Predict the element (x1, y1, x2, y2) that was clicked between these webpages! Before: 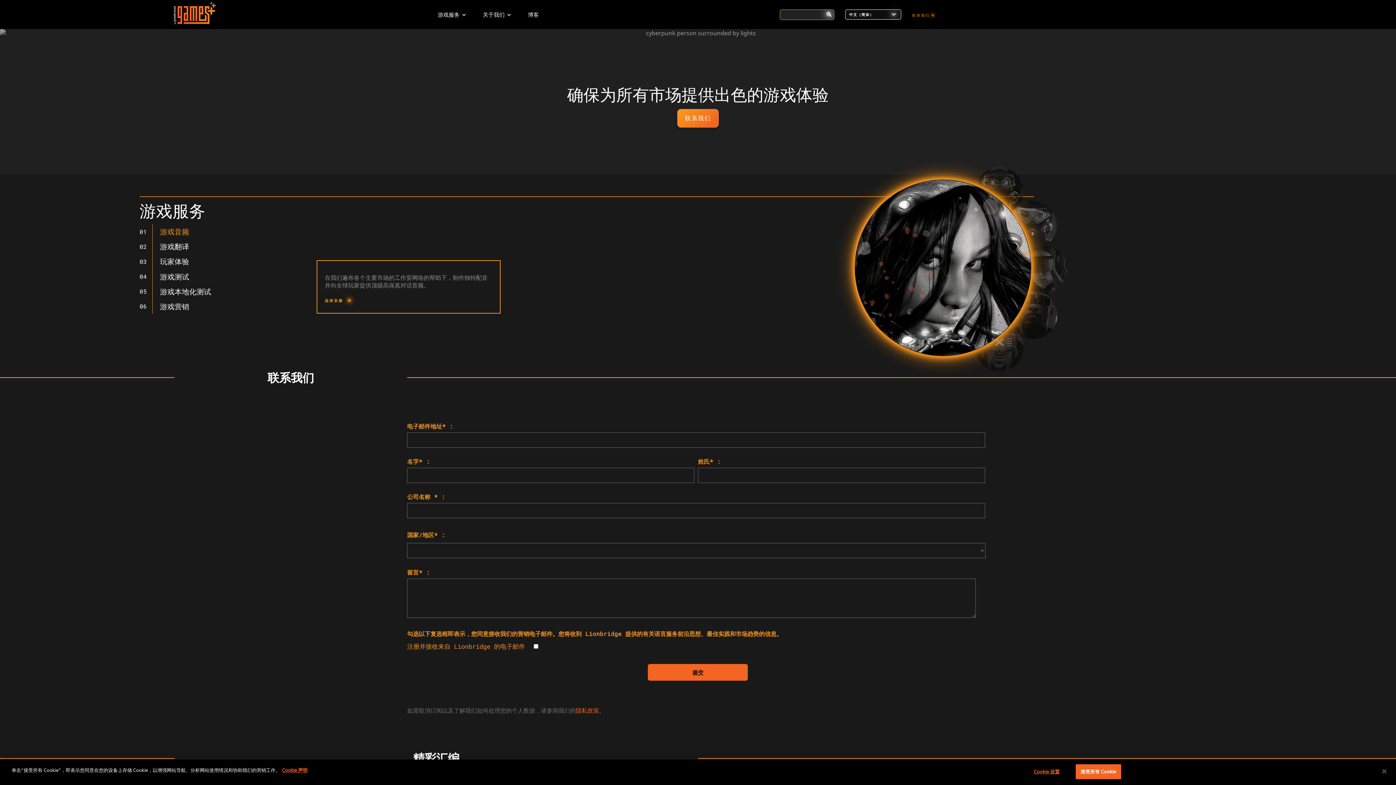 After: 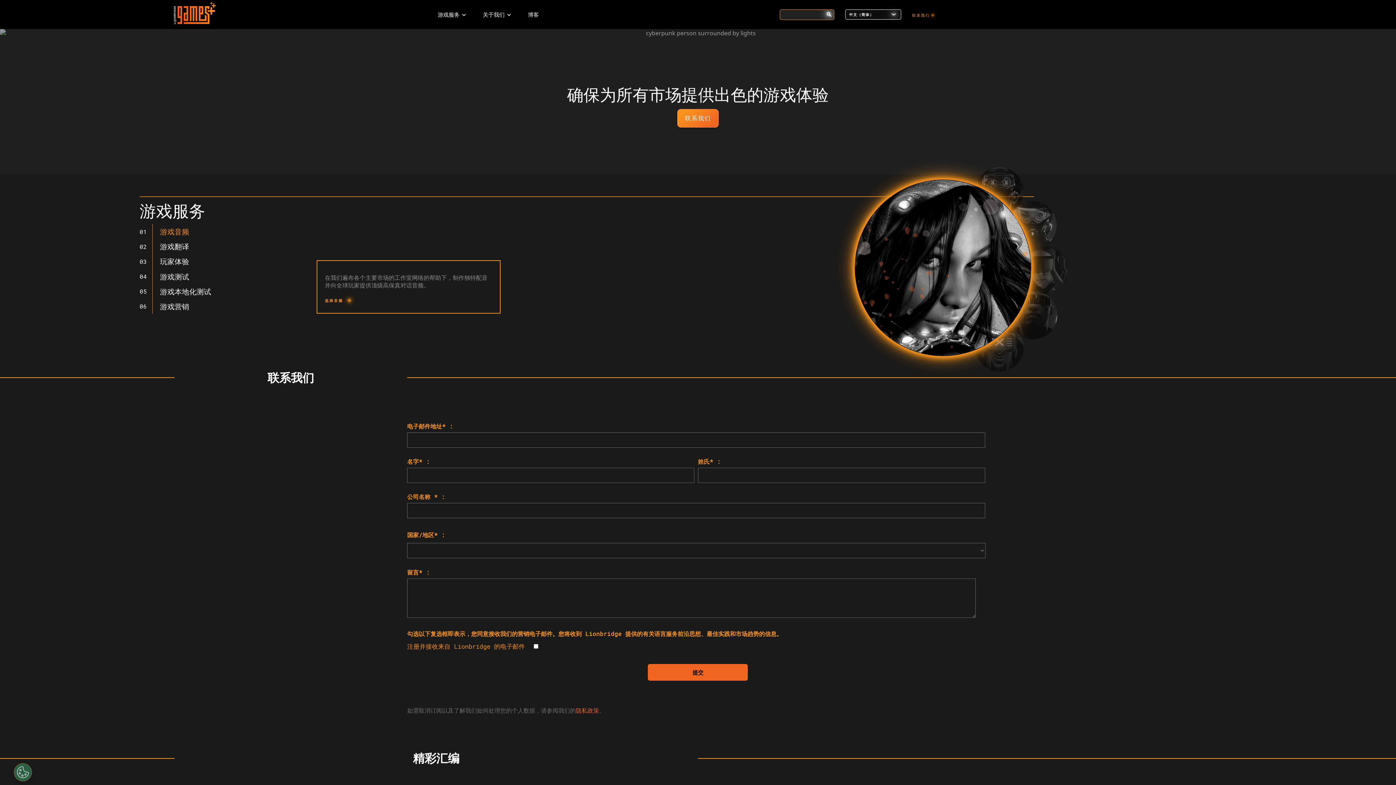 Action: bbox: (573, 0, 597, 22)